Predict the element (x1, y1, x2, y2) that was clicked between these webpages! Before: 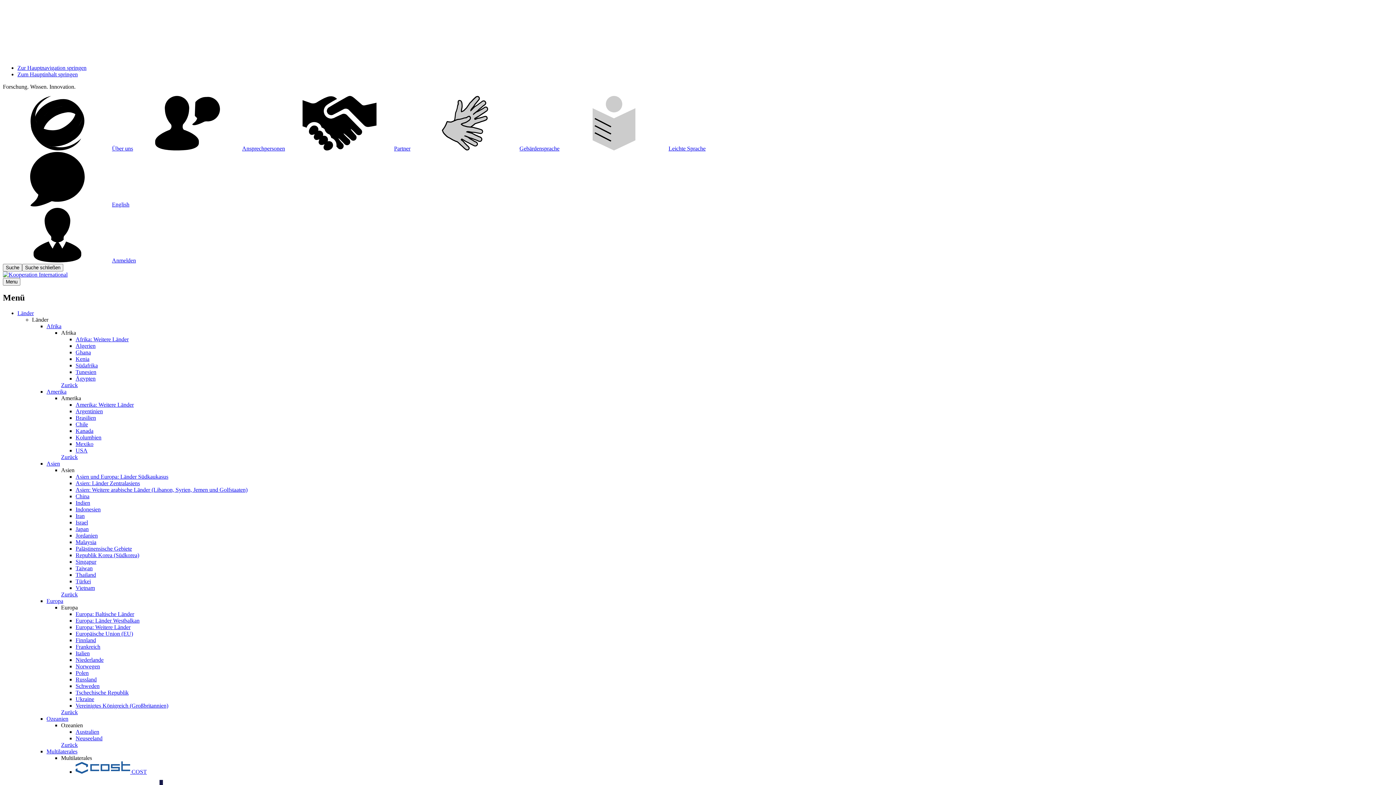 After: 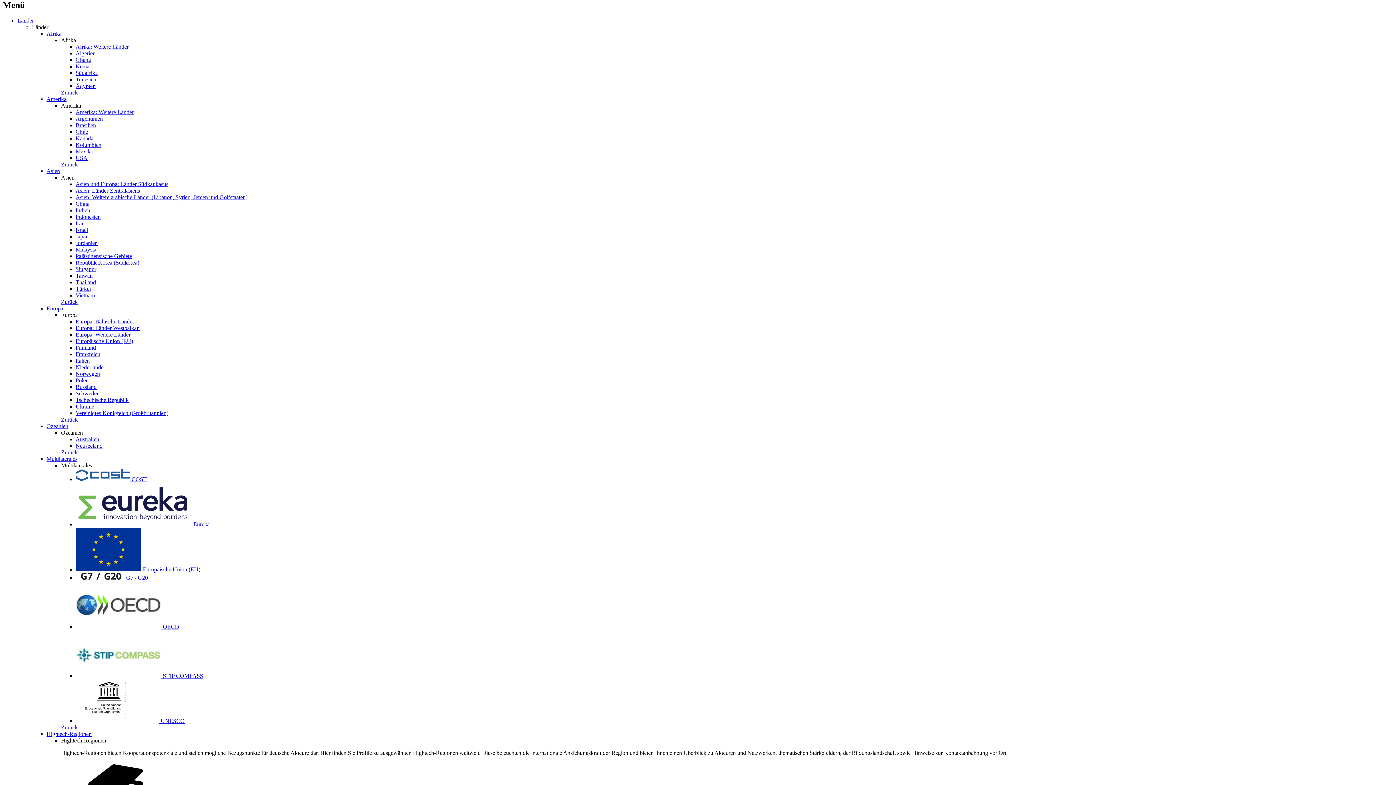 Action: label: Zur Hauptnavigation springen bbox: (17, 64, 86, 70)